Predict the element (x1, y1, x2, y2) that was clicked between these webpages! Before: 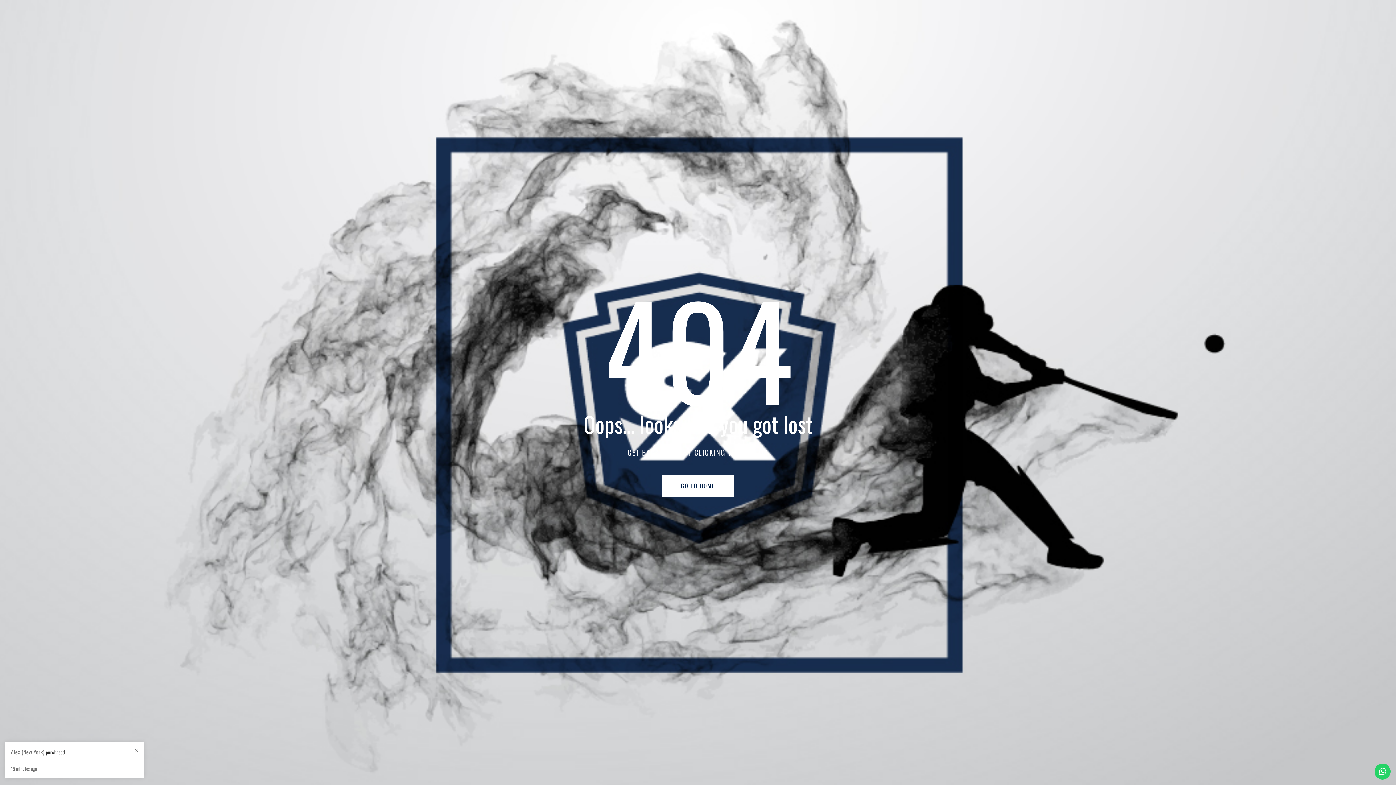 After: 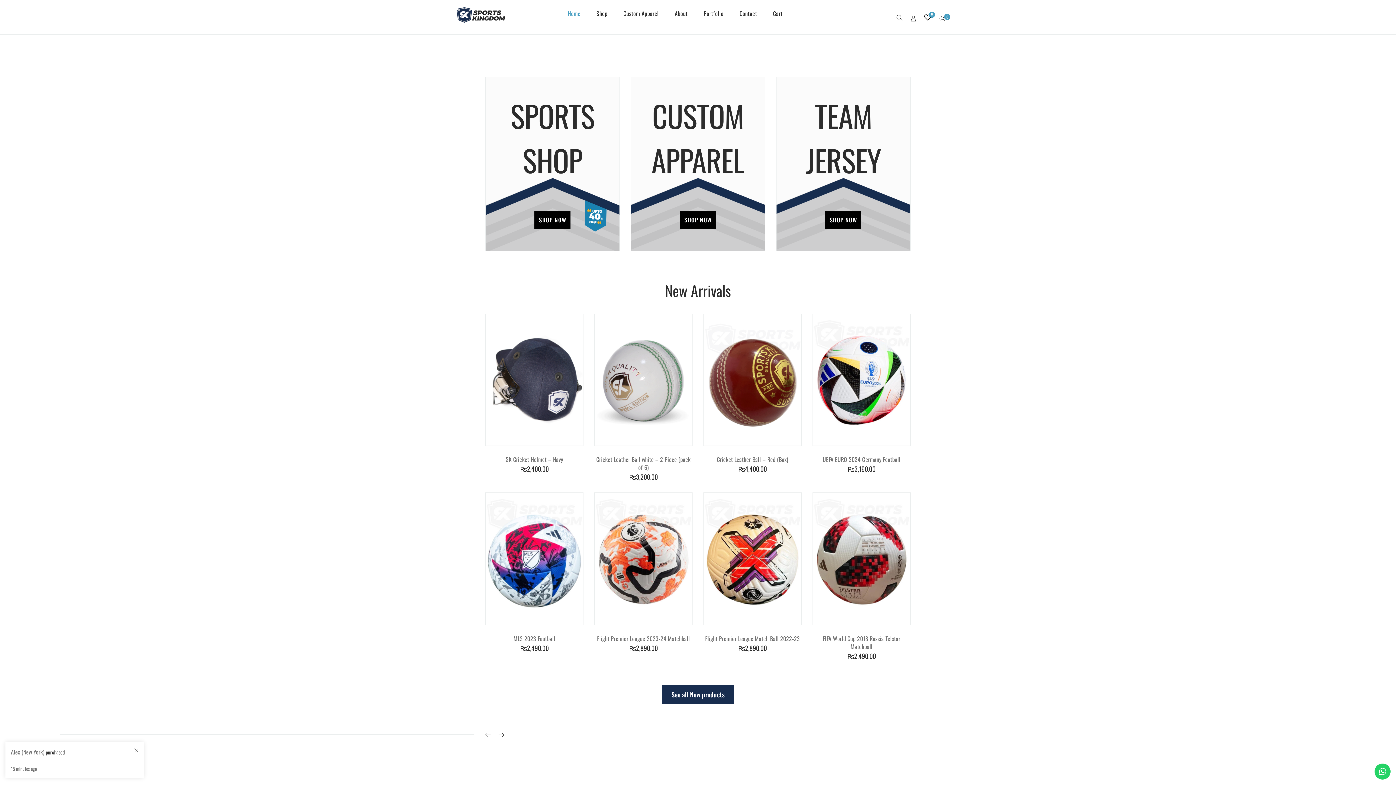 Action: label: GO TO HOME bbox: (662, 475, 734, 496)